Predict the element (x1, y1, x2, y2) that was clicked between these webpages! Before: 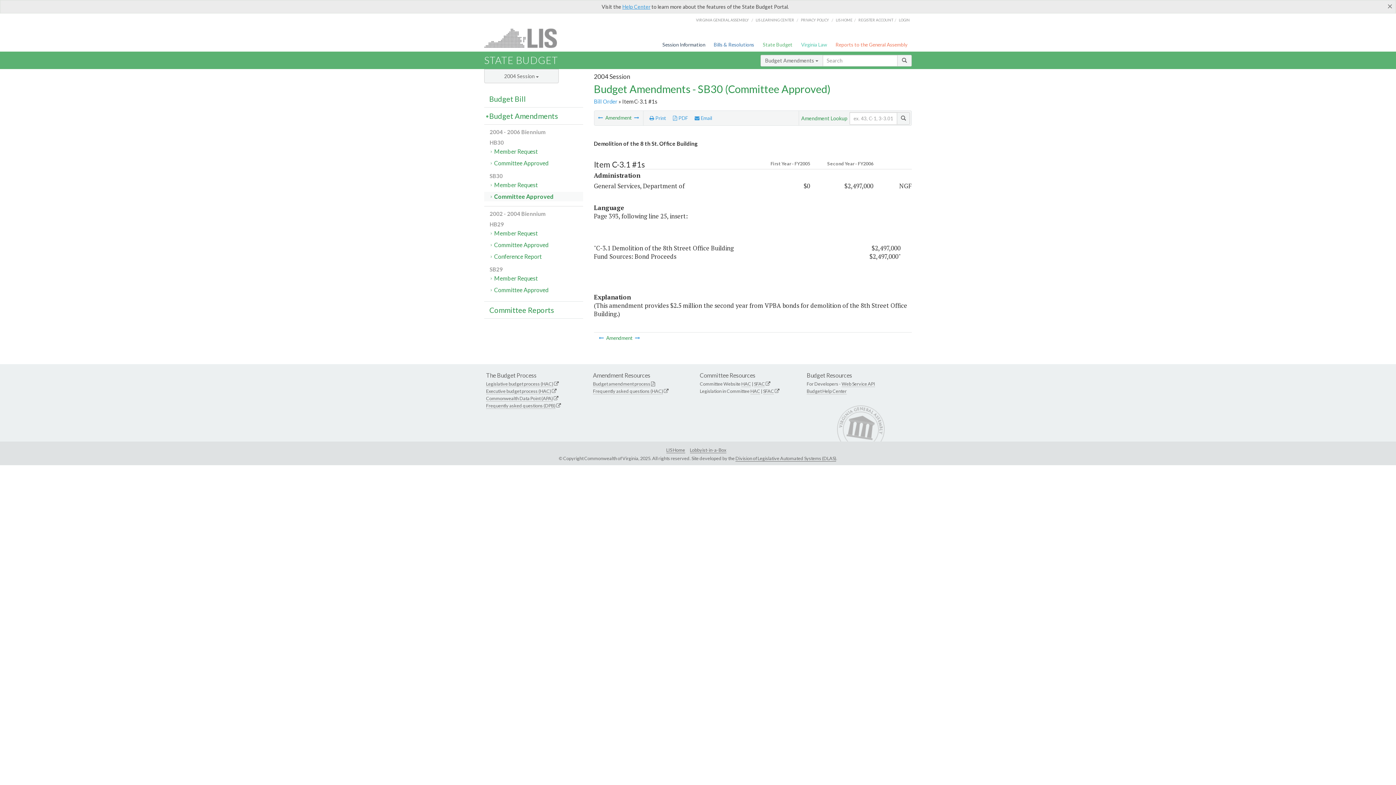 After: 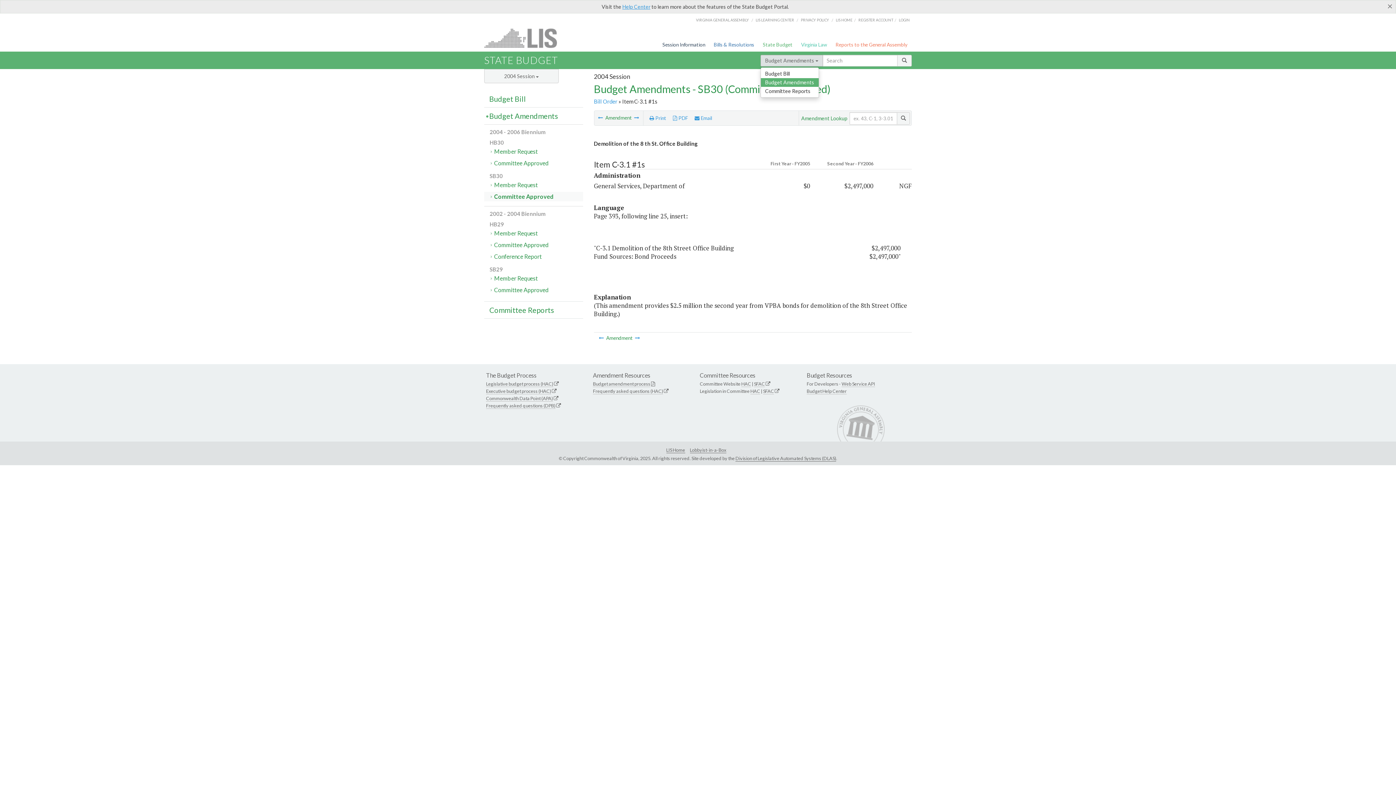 Action: bbox: (760, 54, 823, 66) label: Budget Amendments 